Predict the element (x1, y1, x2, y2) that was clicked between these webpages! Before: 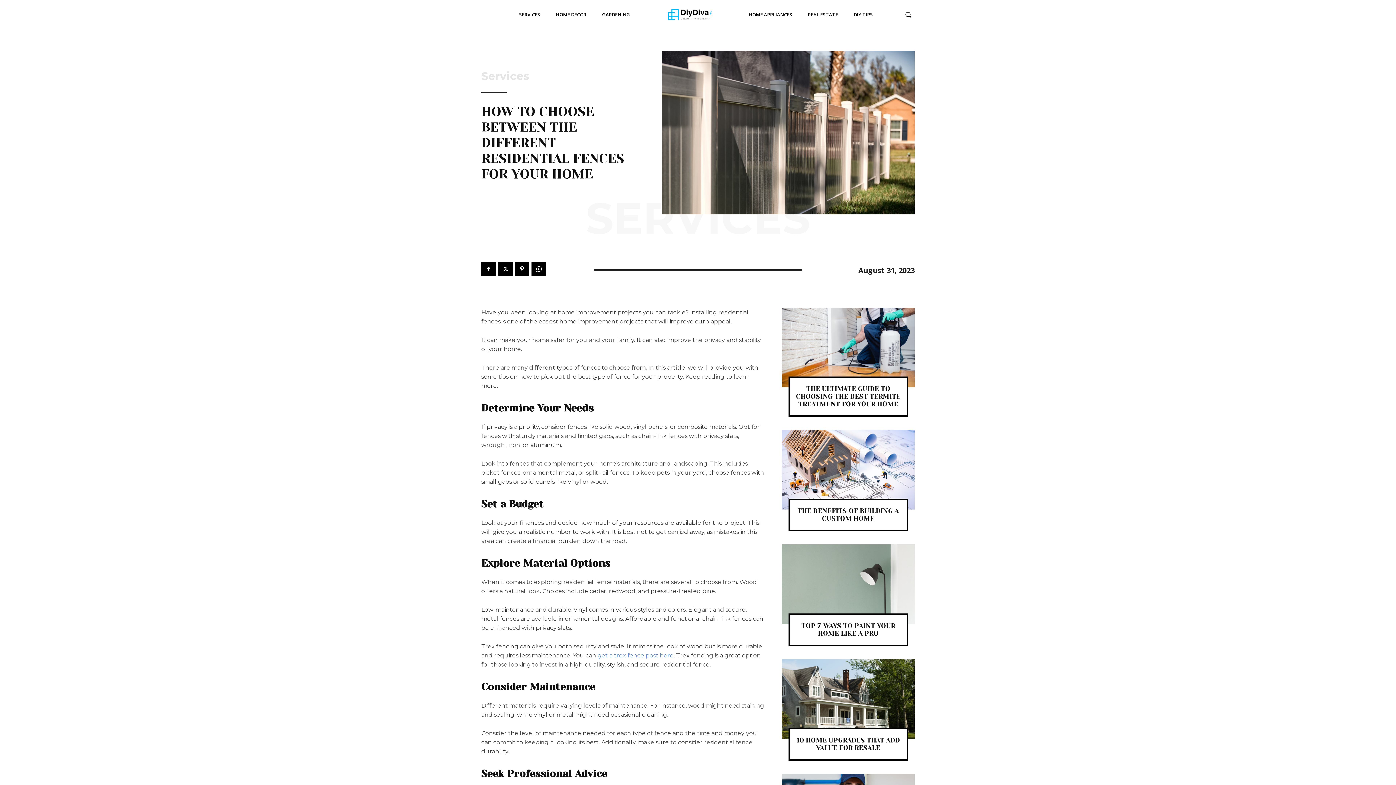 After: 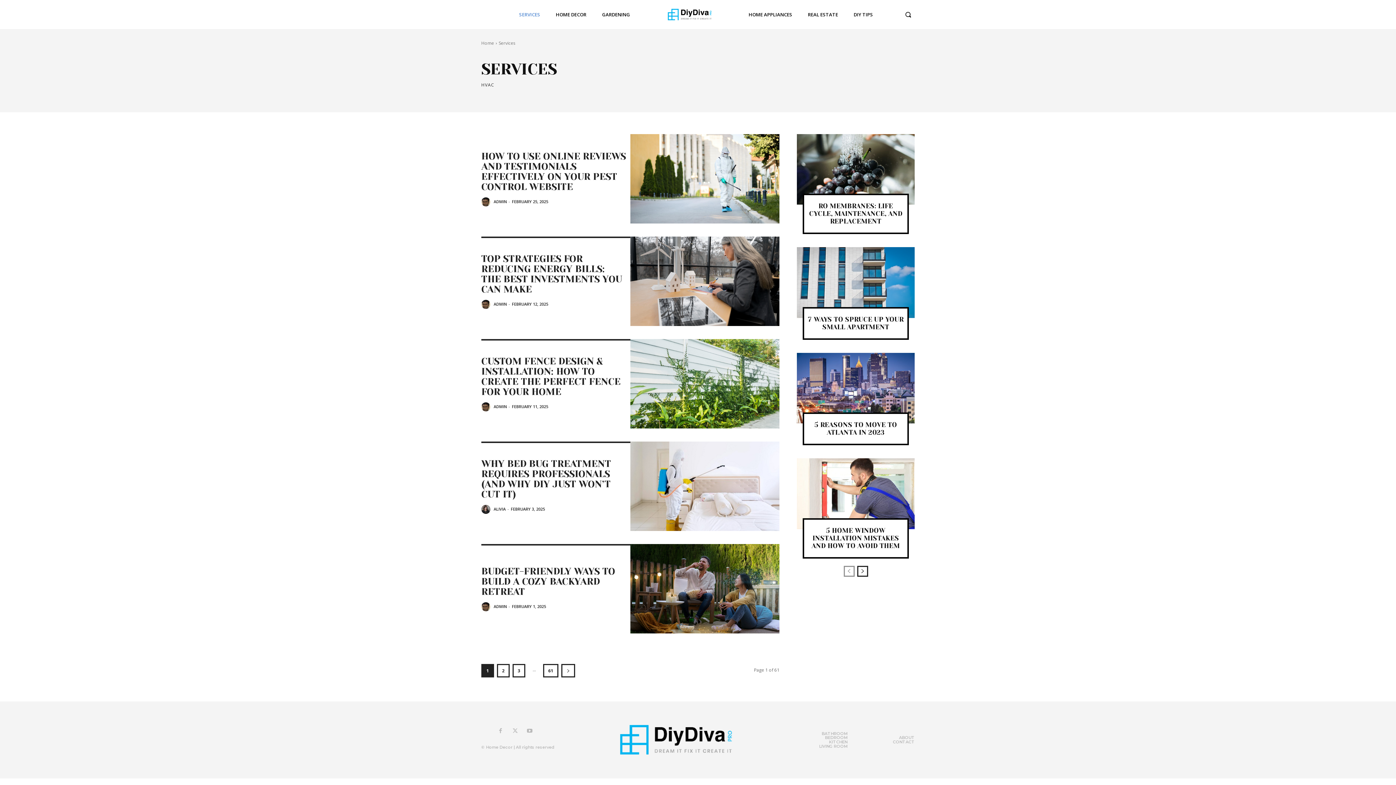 Action: label: Services bbox: (481, 70, 529, 81)